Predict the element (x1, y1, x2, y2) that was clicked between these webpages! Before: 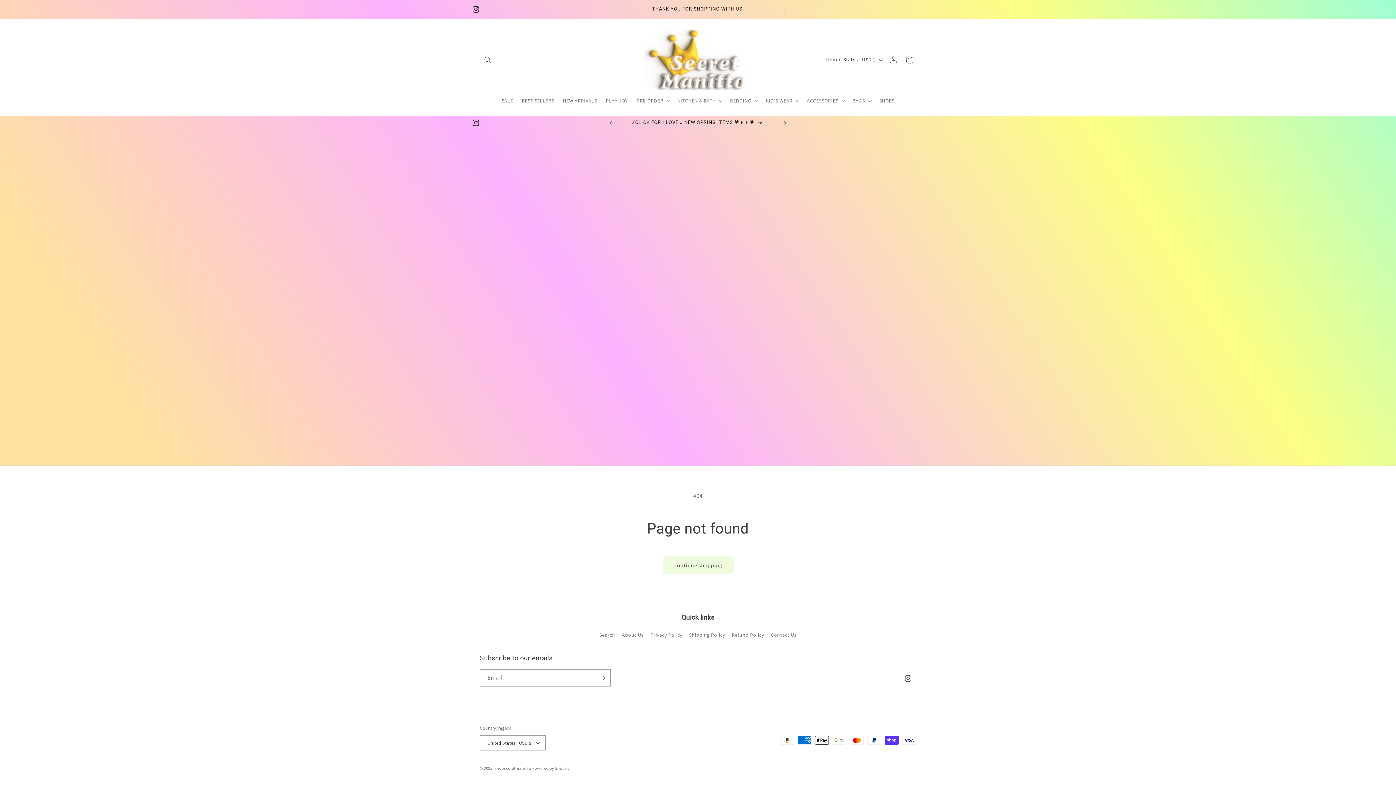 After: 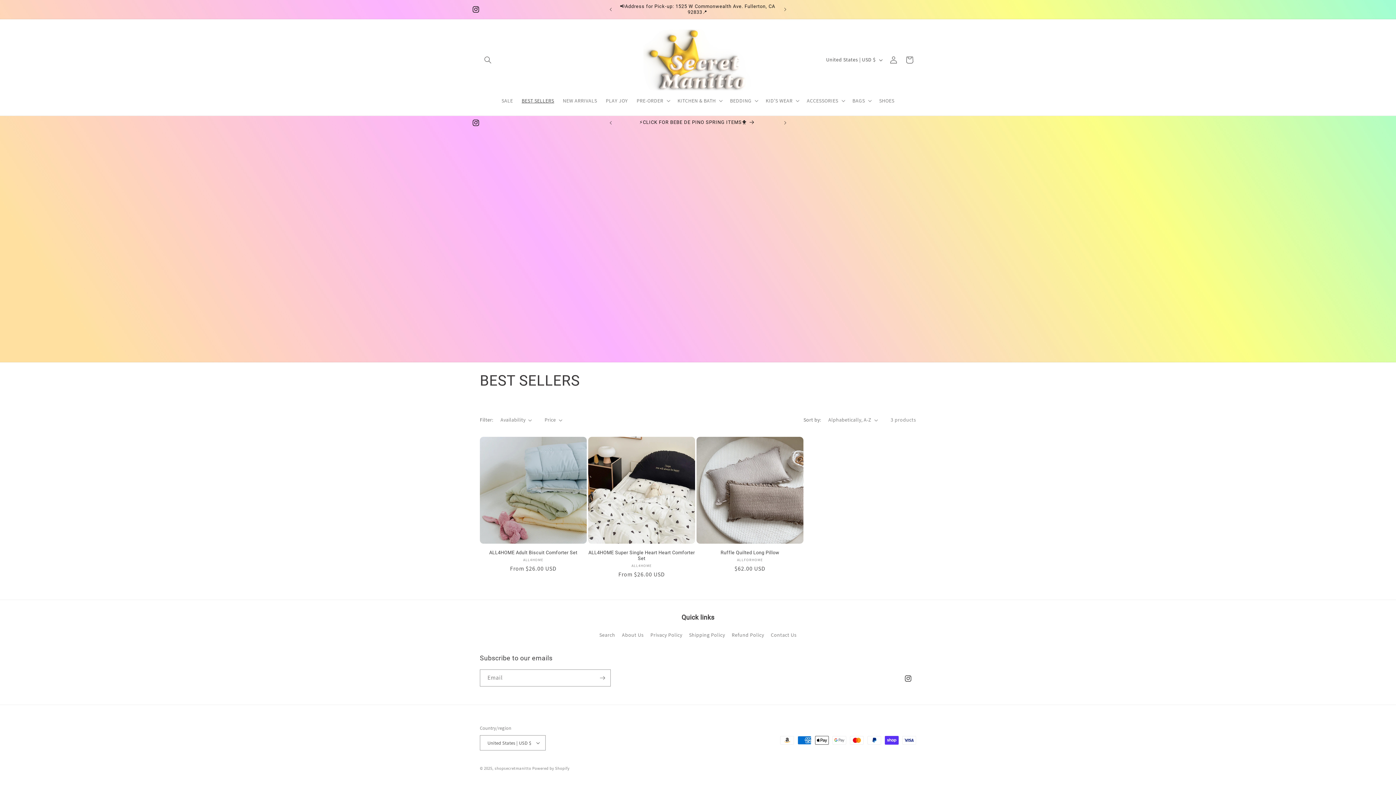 Action: label: BEST SELLERS bbox: (517, 93, 558, 108)